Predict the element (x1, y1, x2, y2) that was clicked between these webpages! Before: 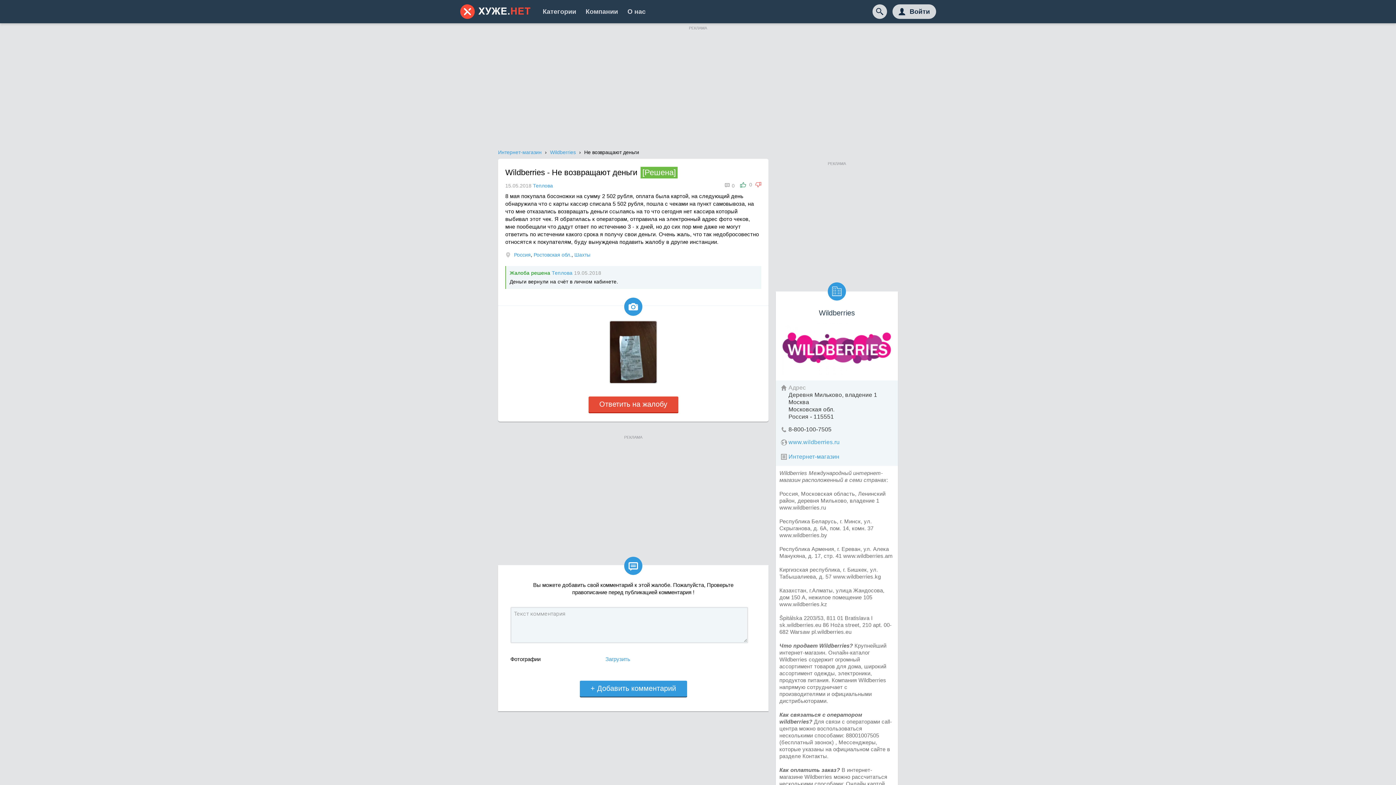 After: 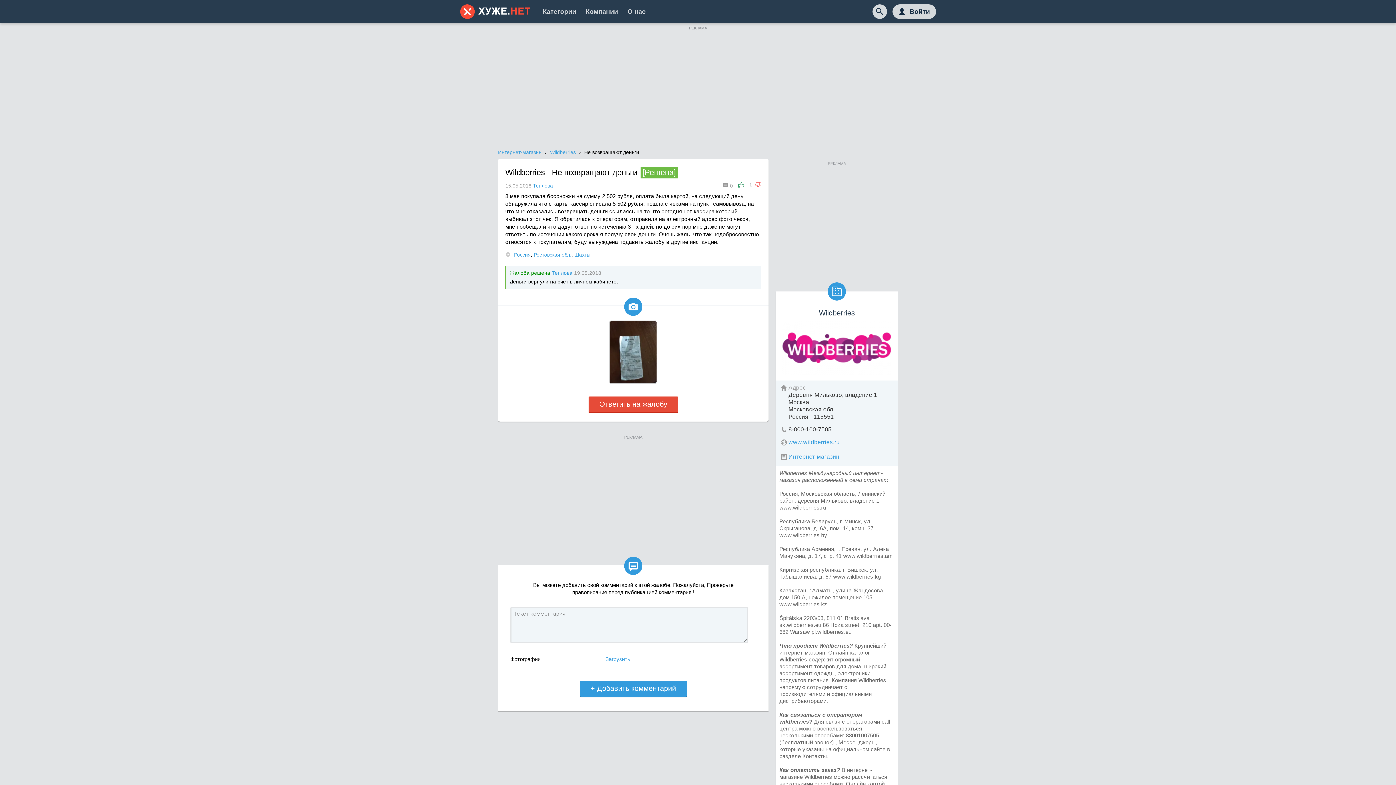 Action: bbox: (755, 182, 761, 188)